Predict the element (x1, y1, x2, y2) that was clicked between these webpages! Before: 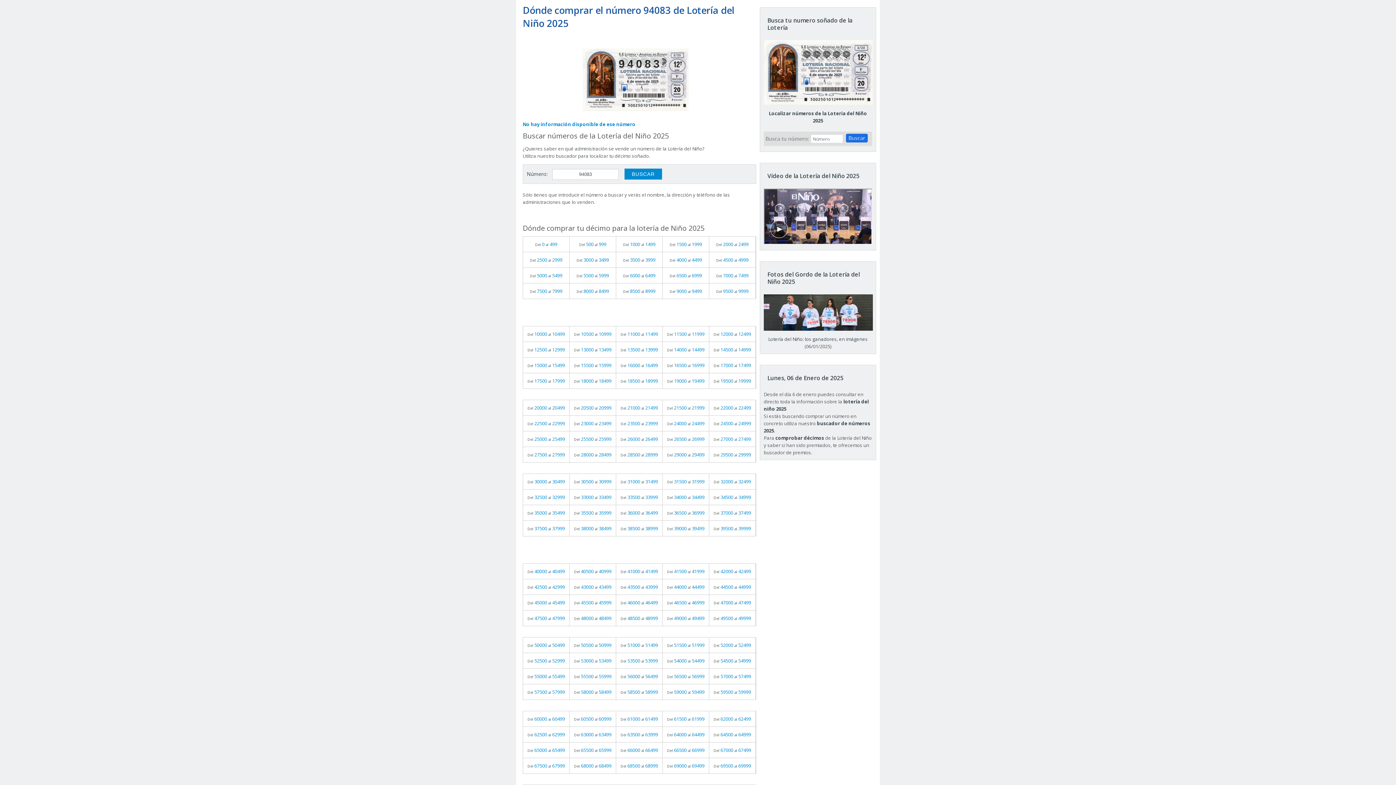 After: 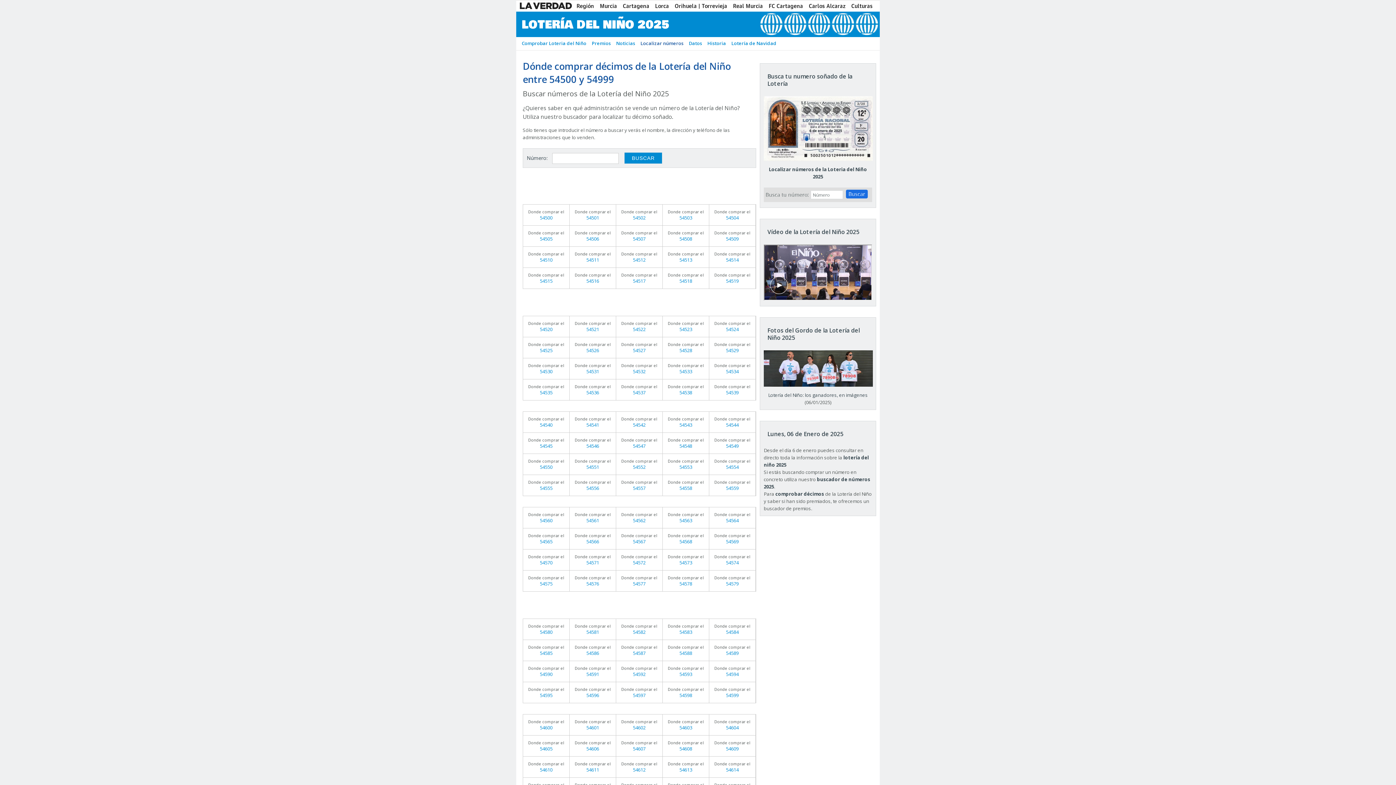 Action: label: Del 54500 al 54999 bbox: (709, 653, 755, 668)